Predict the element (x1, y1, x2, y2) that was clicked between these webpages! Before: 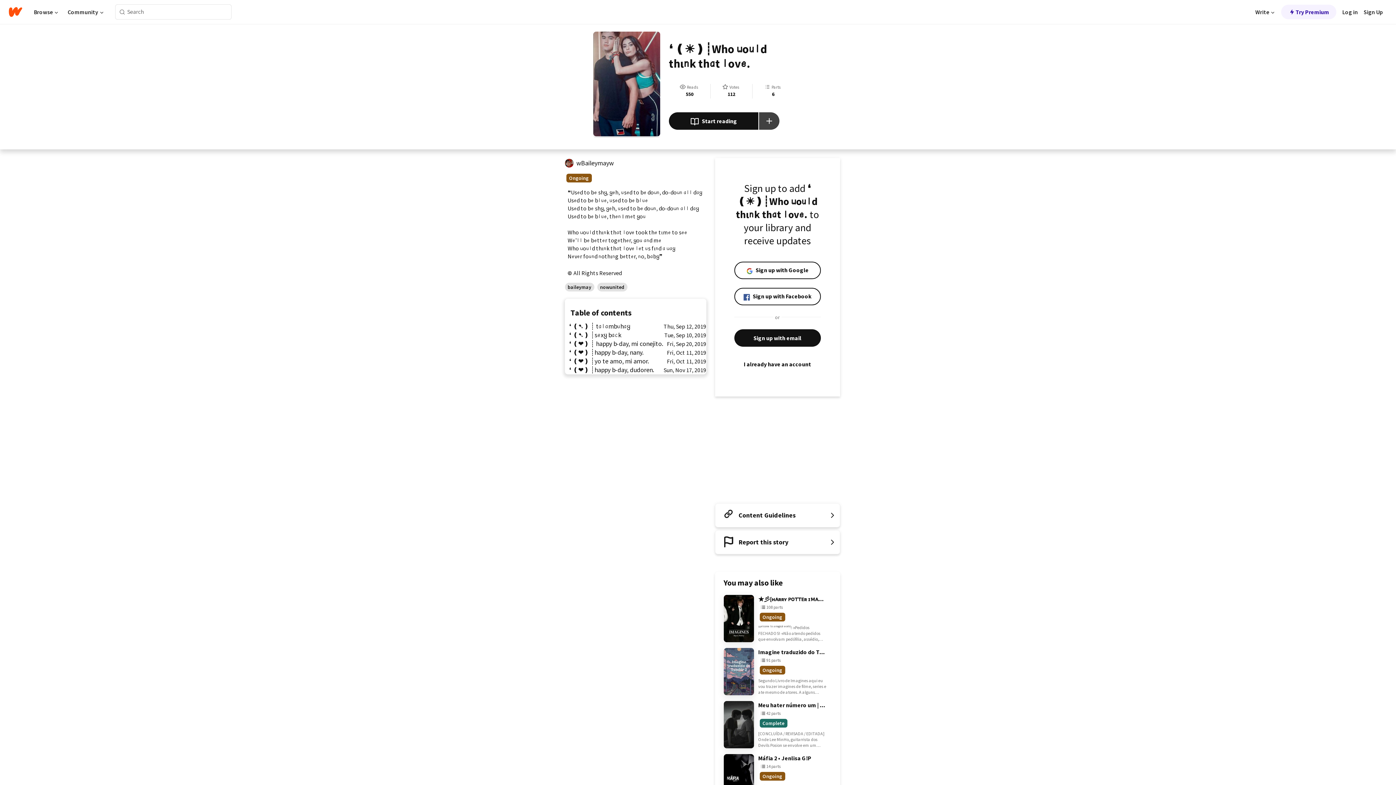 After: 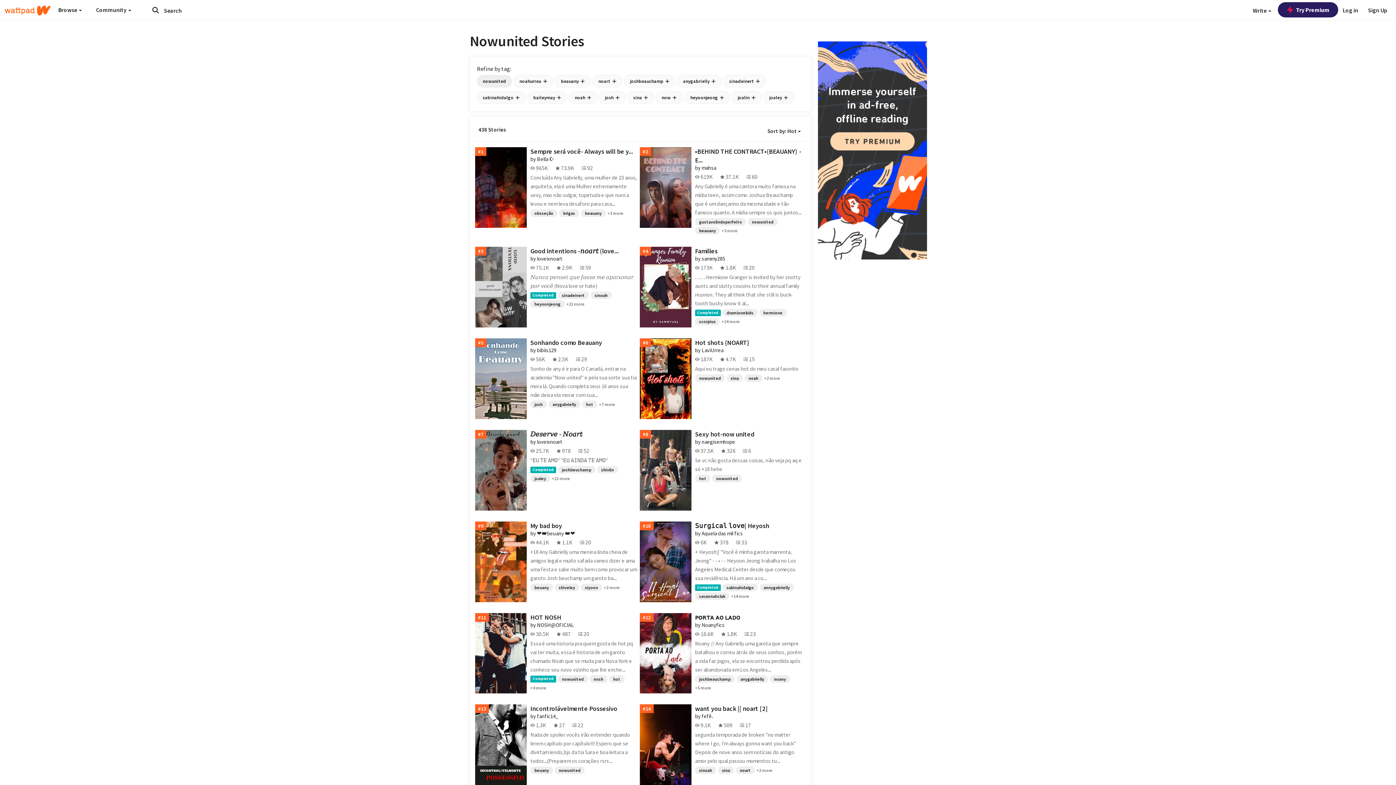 Action: label: nowunited bbox: (597, 282, 627, 291)